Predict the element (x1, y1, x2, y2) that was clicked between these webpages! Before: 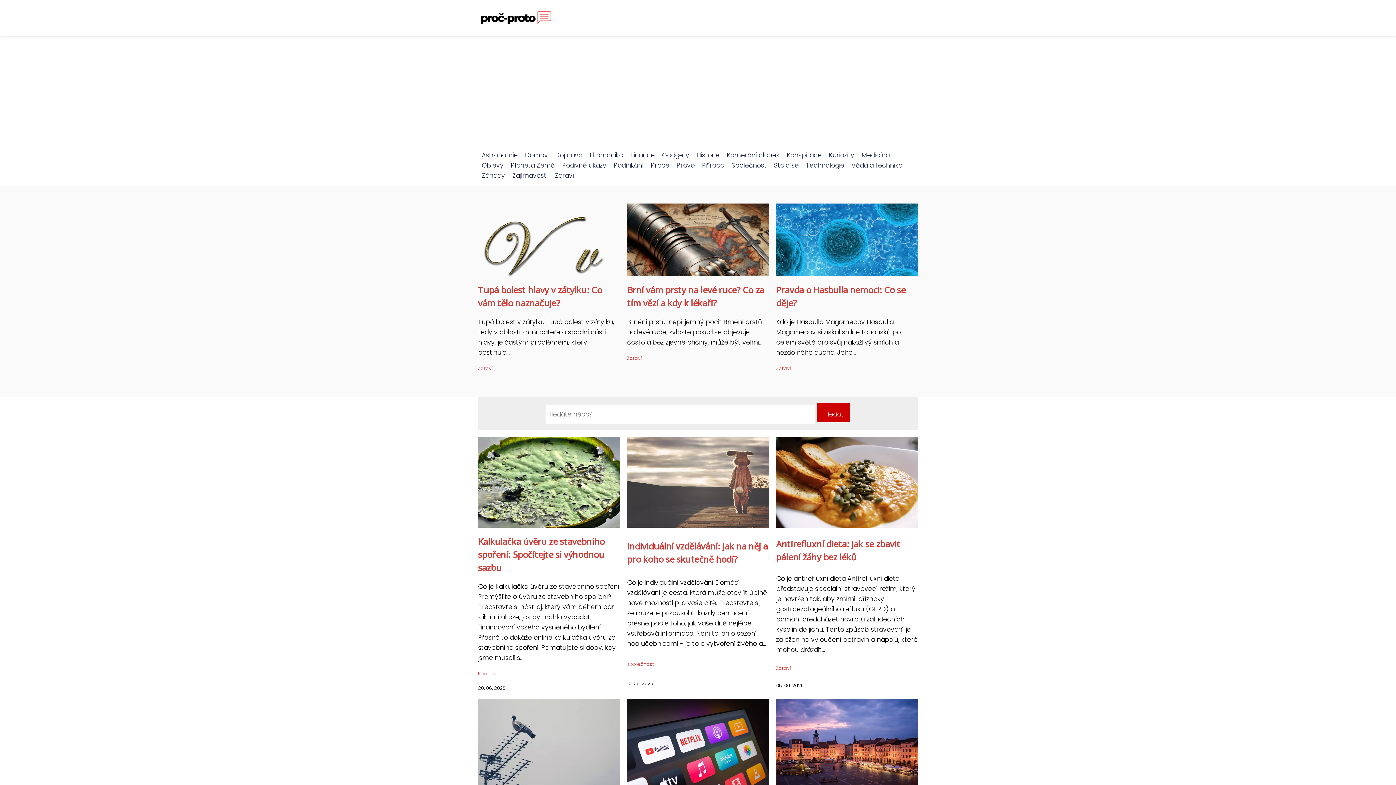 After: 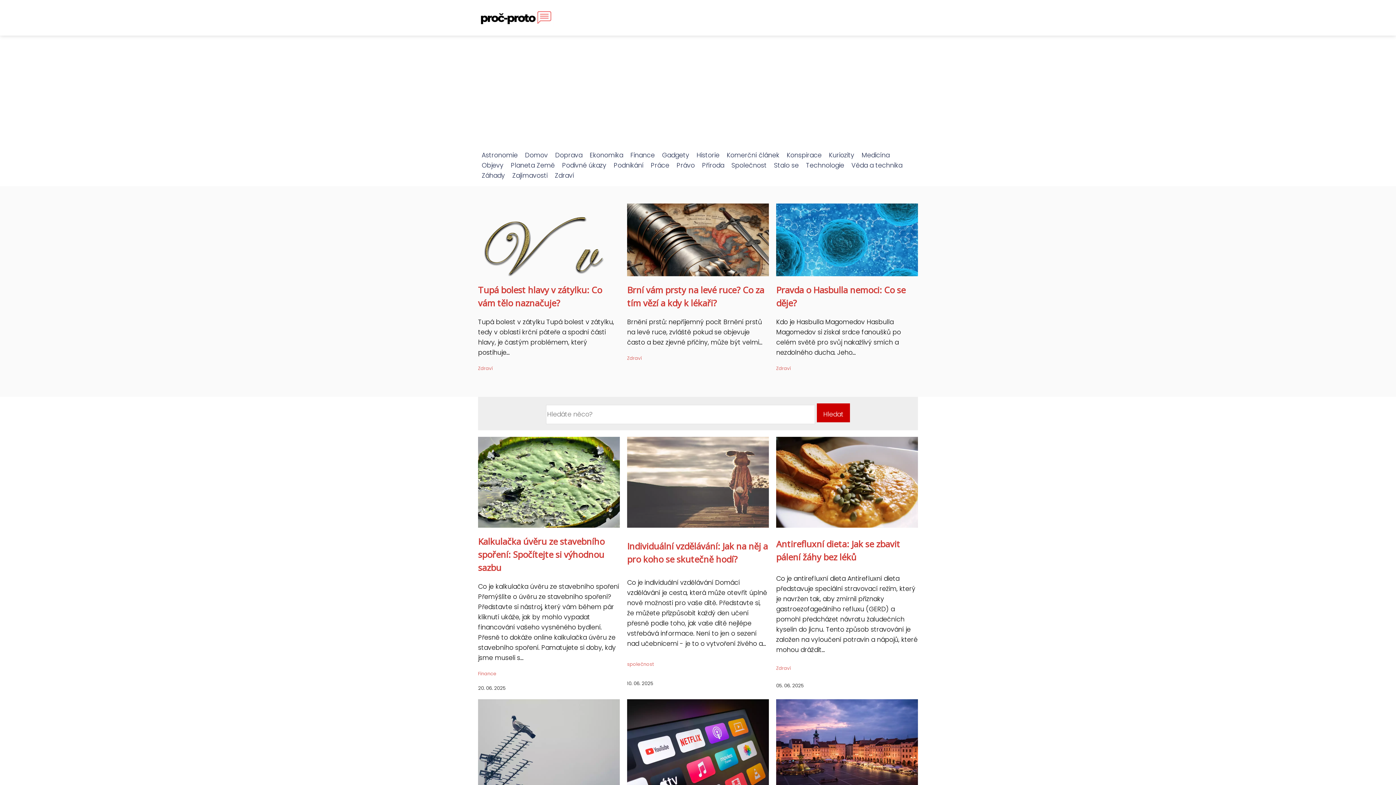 Action: bbox: (478, 13, 554, 21)